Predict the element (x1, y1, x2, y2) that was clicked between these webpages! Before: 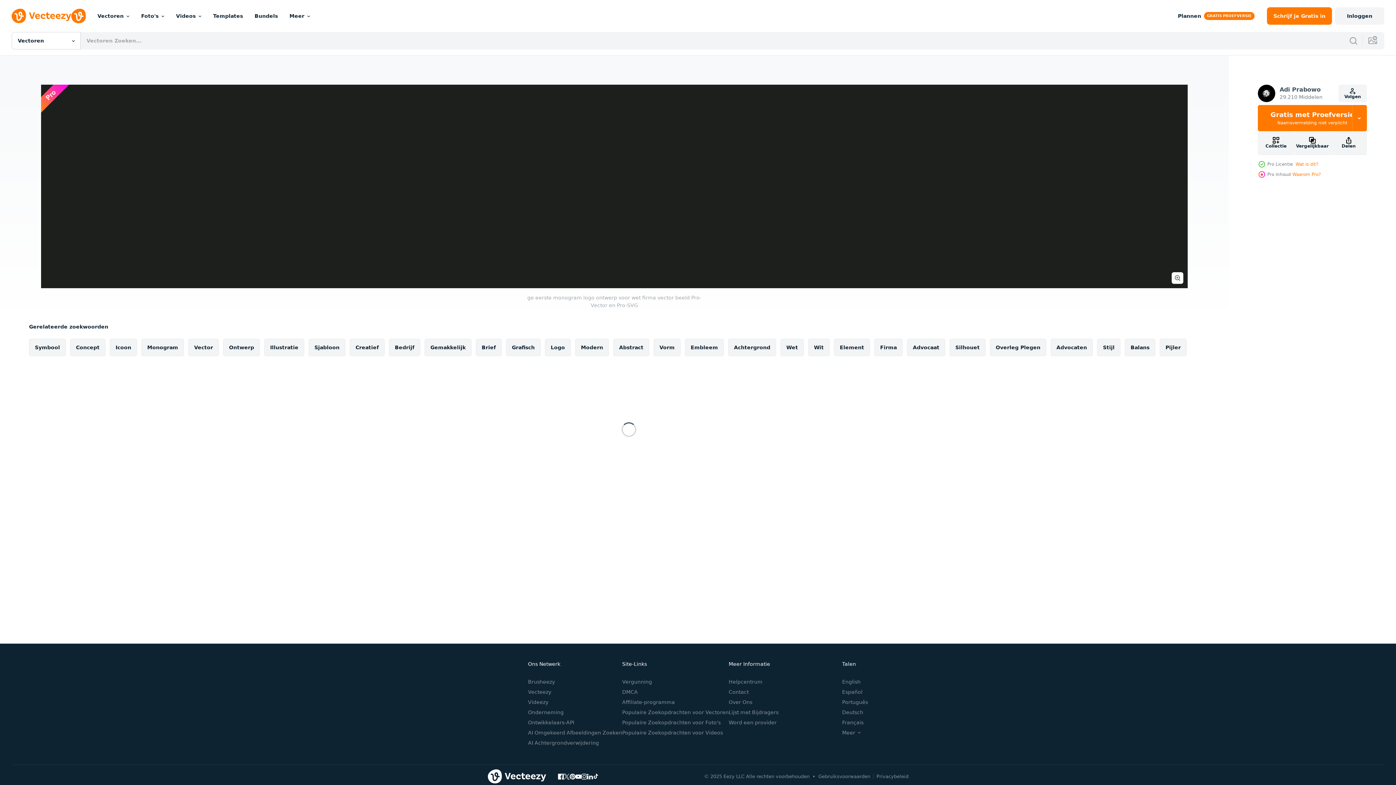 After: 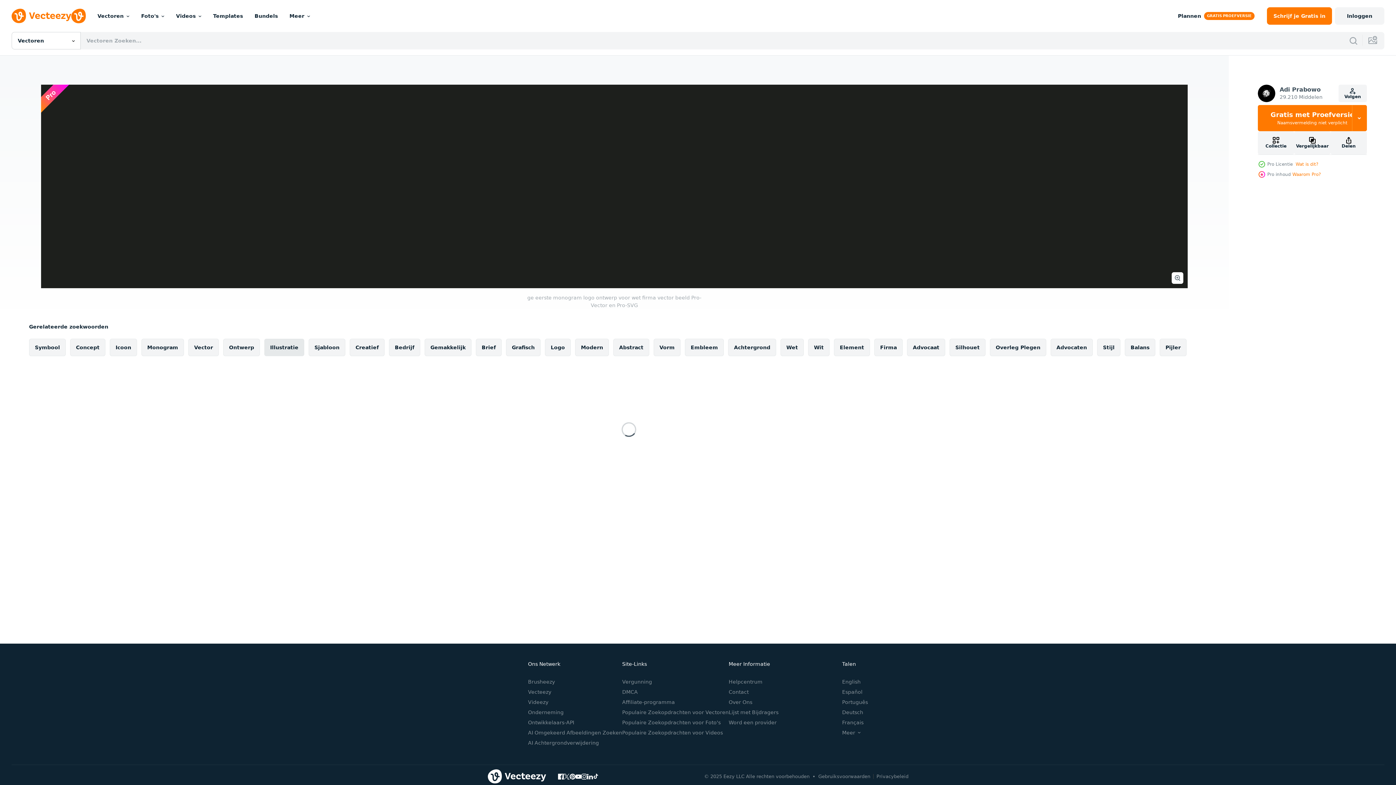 Action: bbox: (264, 338, 304, 356) label: Illustratie